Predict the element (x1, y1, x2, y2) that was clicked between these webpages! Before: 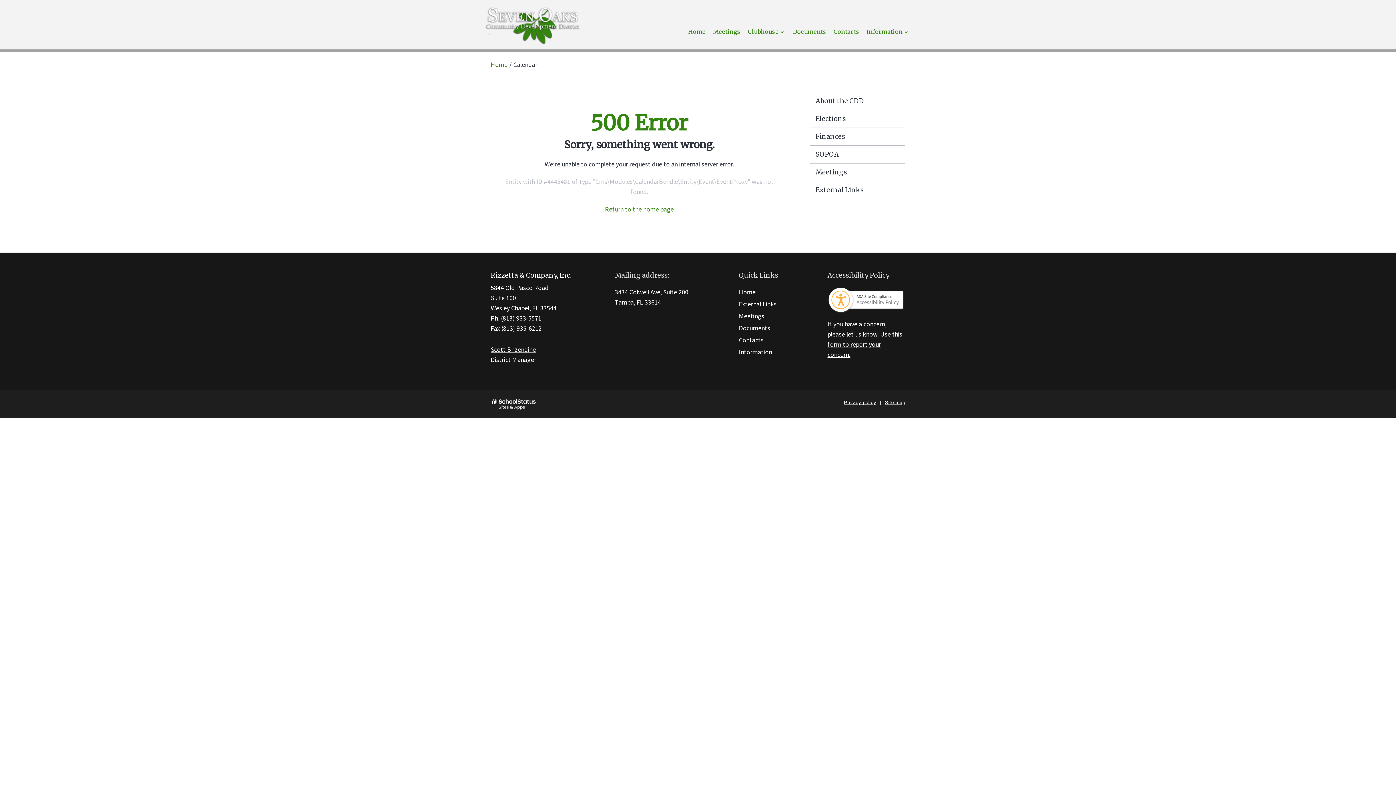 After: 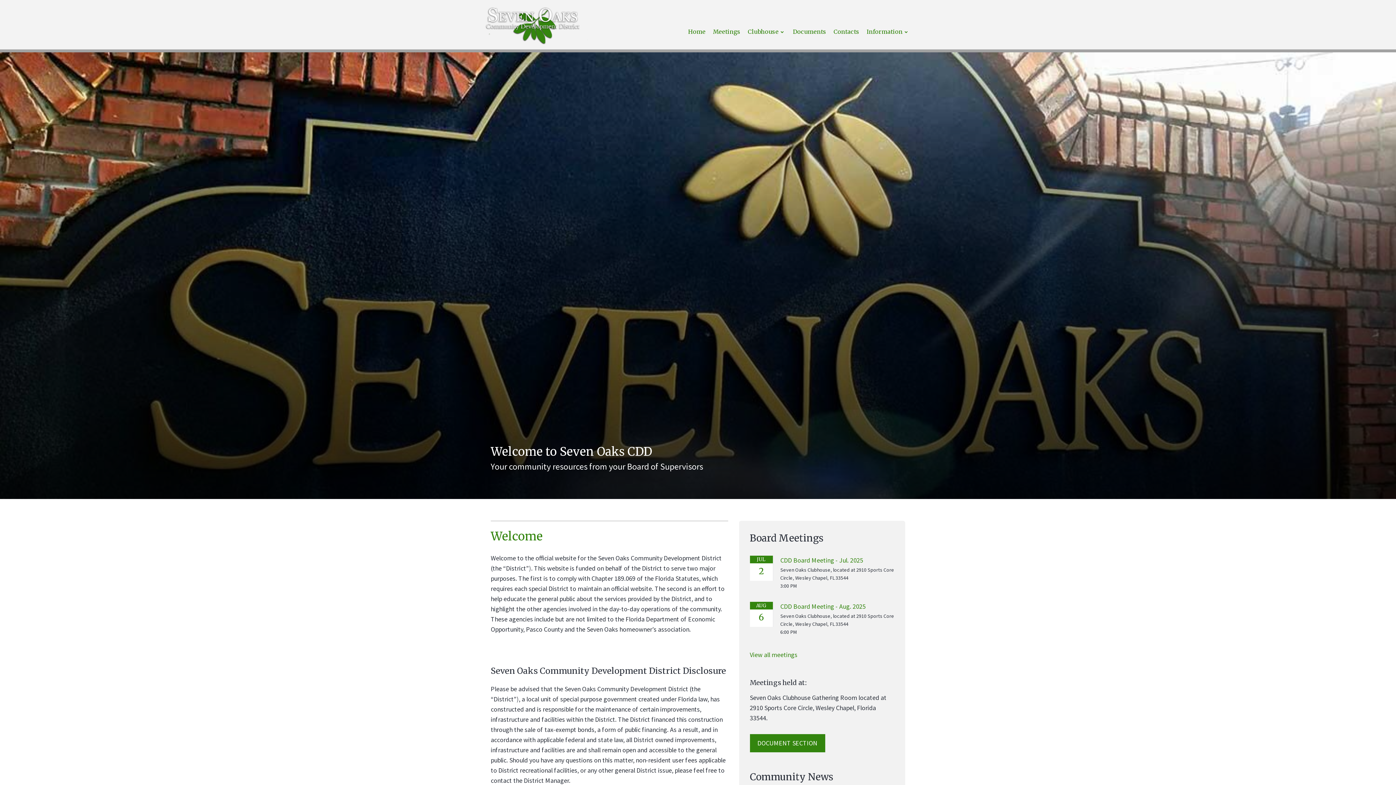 Action: bbox: (684, 14, 709, 49) label: Home